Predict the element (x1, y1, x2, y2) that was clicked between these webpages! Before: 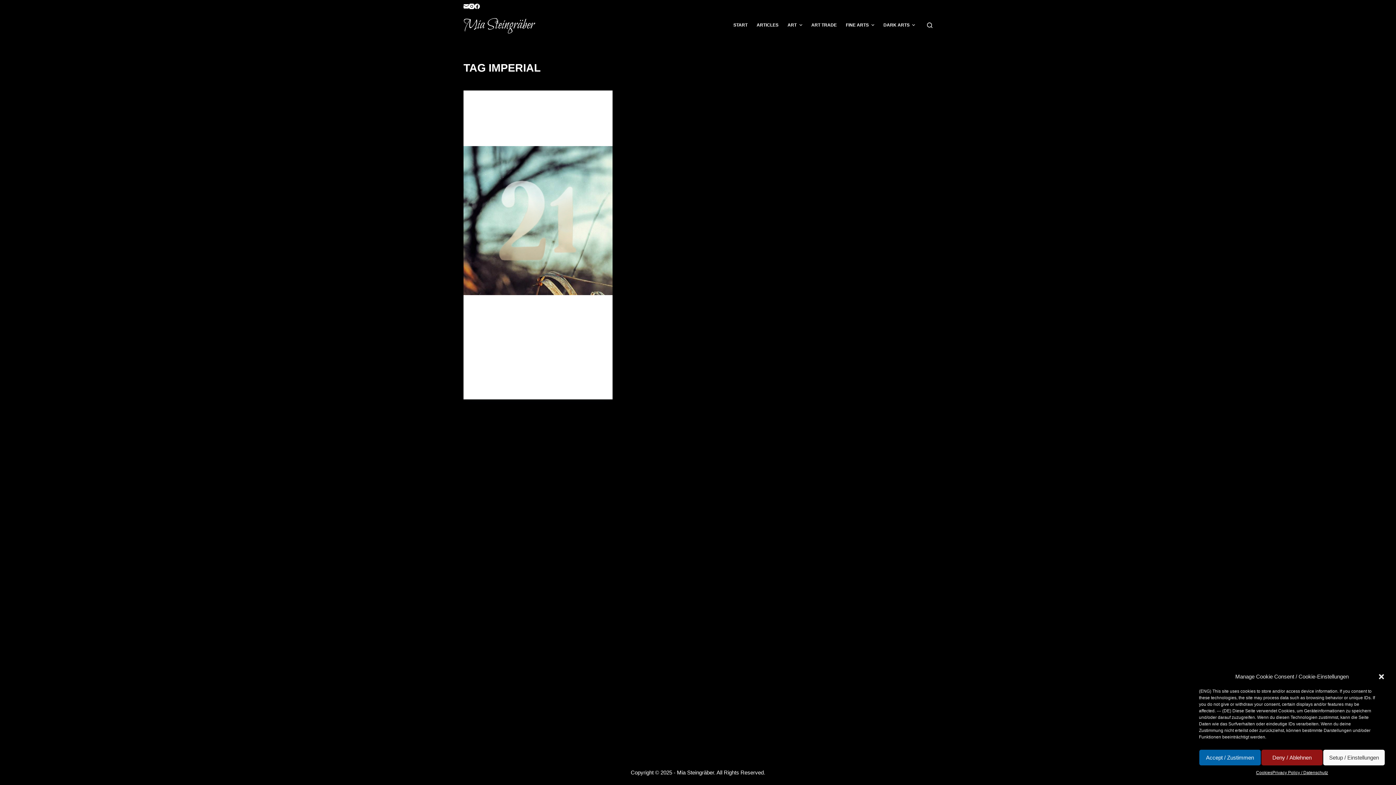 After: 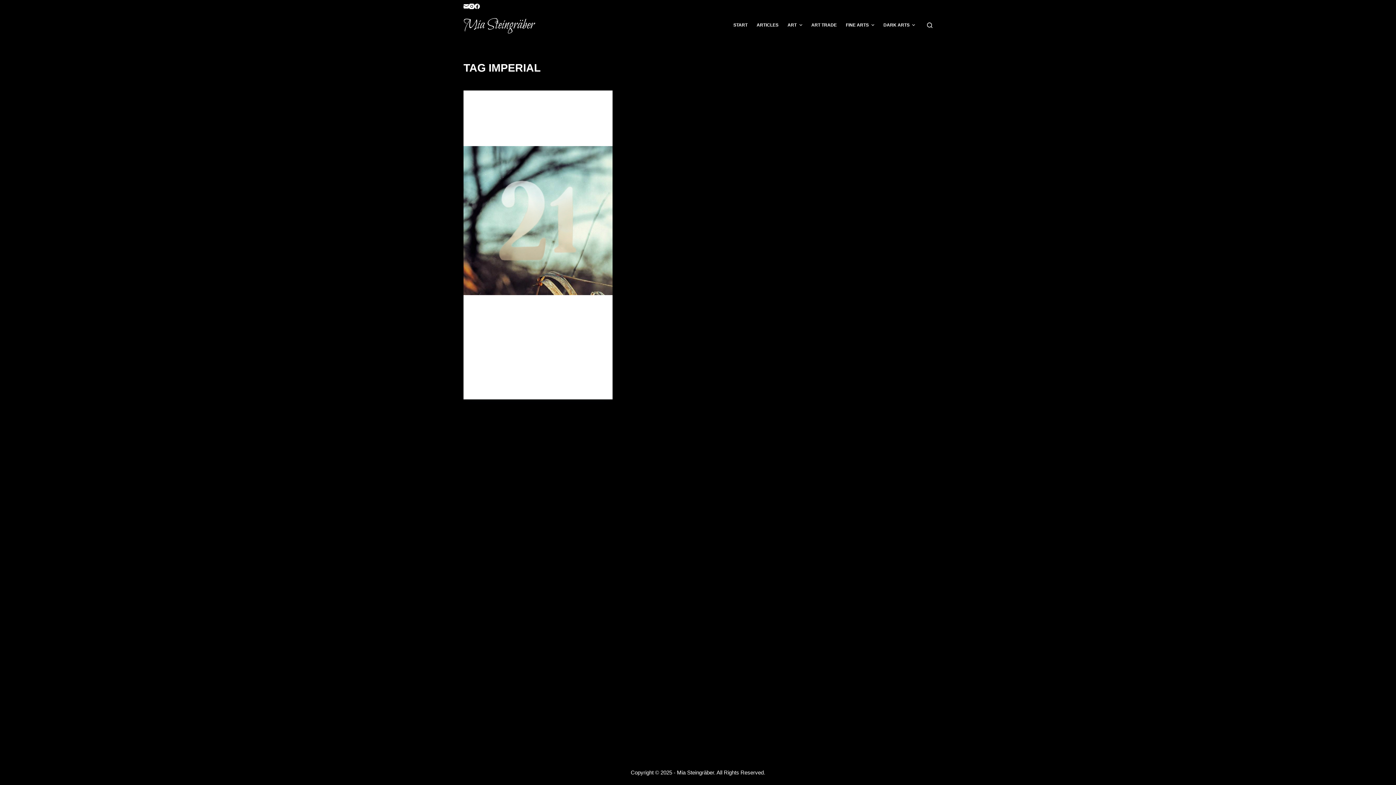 Action: bbox: (1199, 749, 1261, 766) label: Accept / Zustimmen